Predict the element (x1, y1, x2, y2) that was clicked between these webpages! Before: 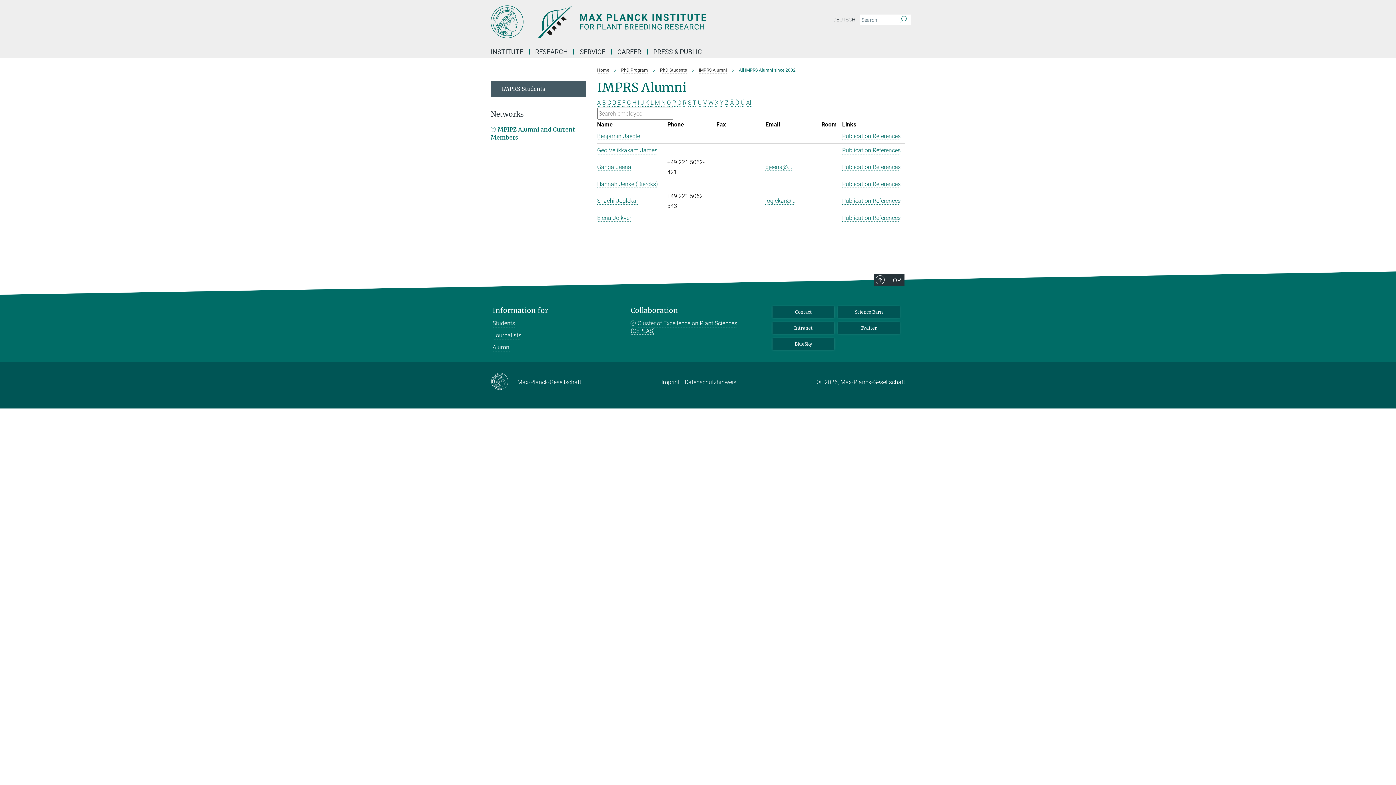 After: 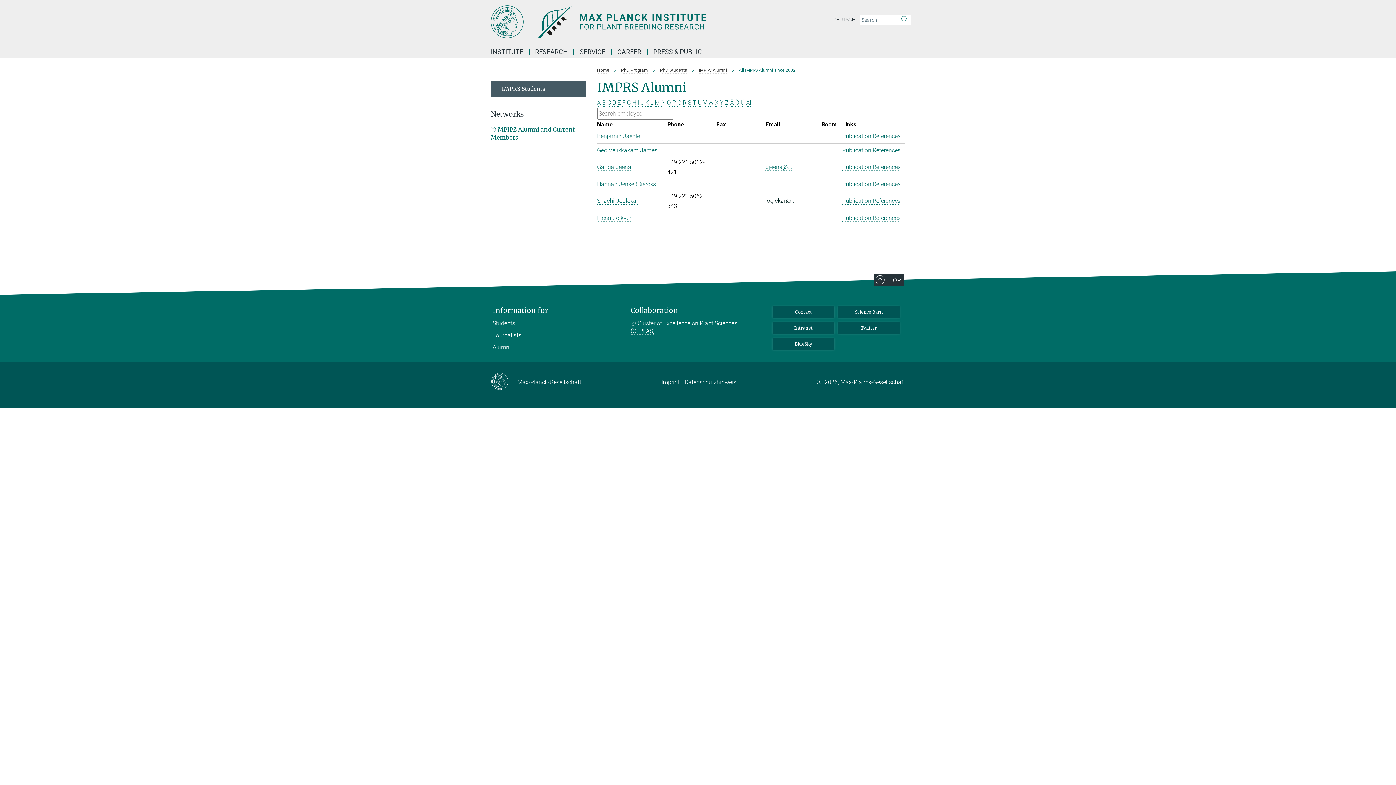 Action: bbox: (765, 197, 795, 204) label: joglekar@...